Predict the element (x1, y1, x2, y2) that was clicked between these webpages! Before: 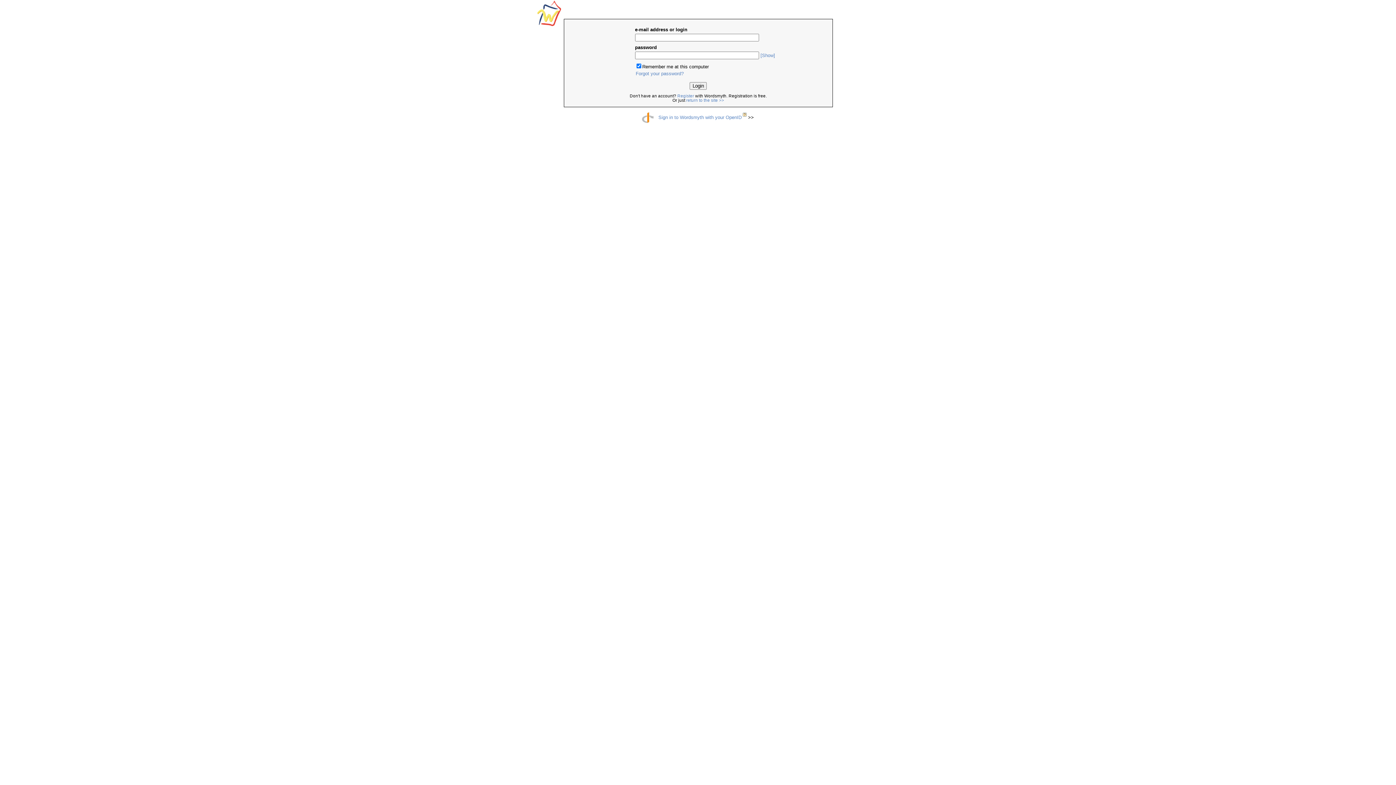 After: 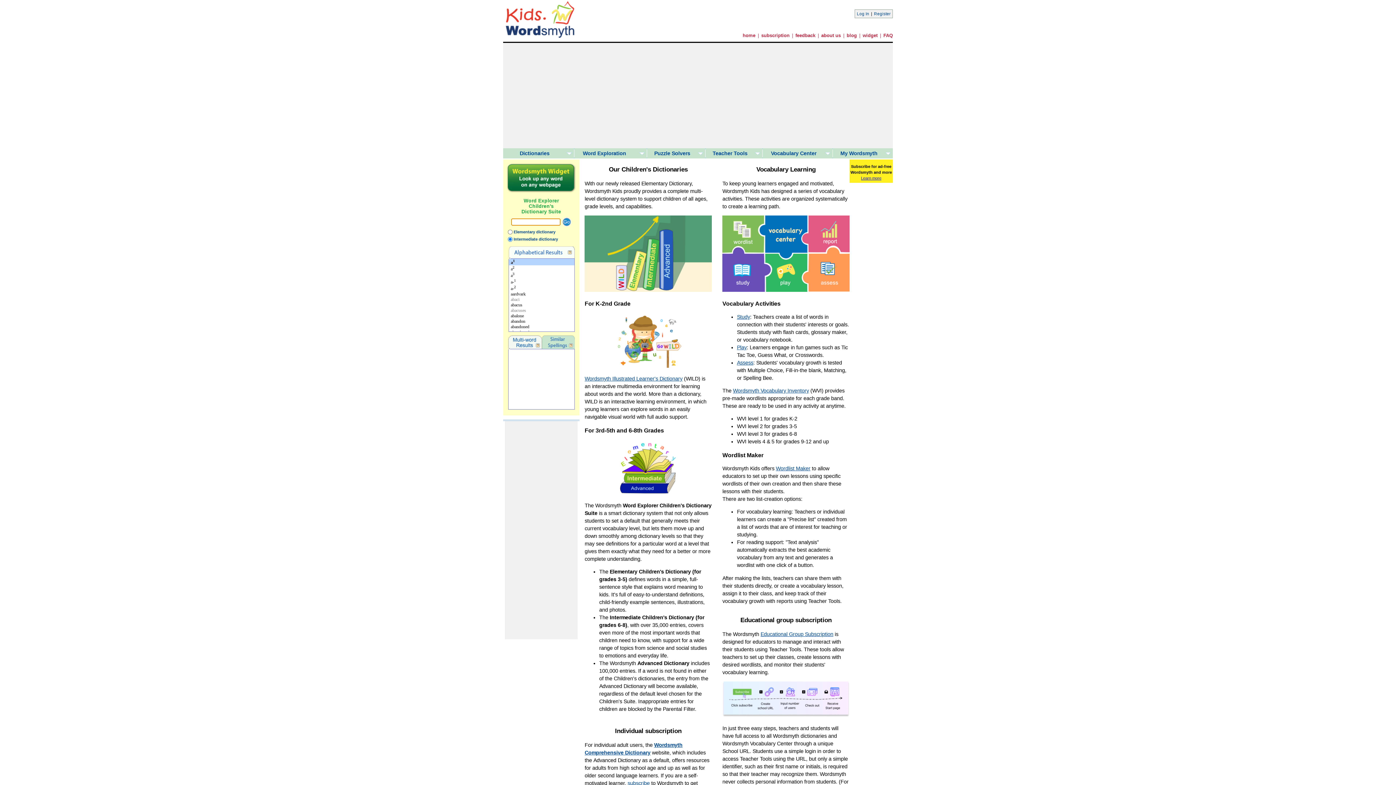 Action: label: return to the site >> bbox: (686, 98, 724, 102)